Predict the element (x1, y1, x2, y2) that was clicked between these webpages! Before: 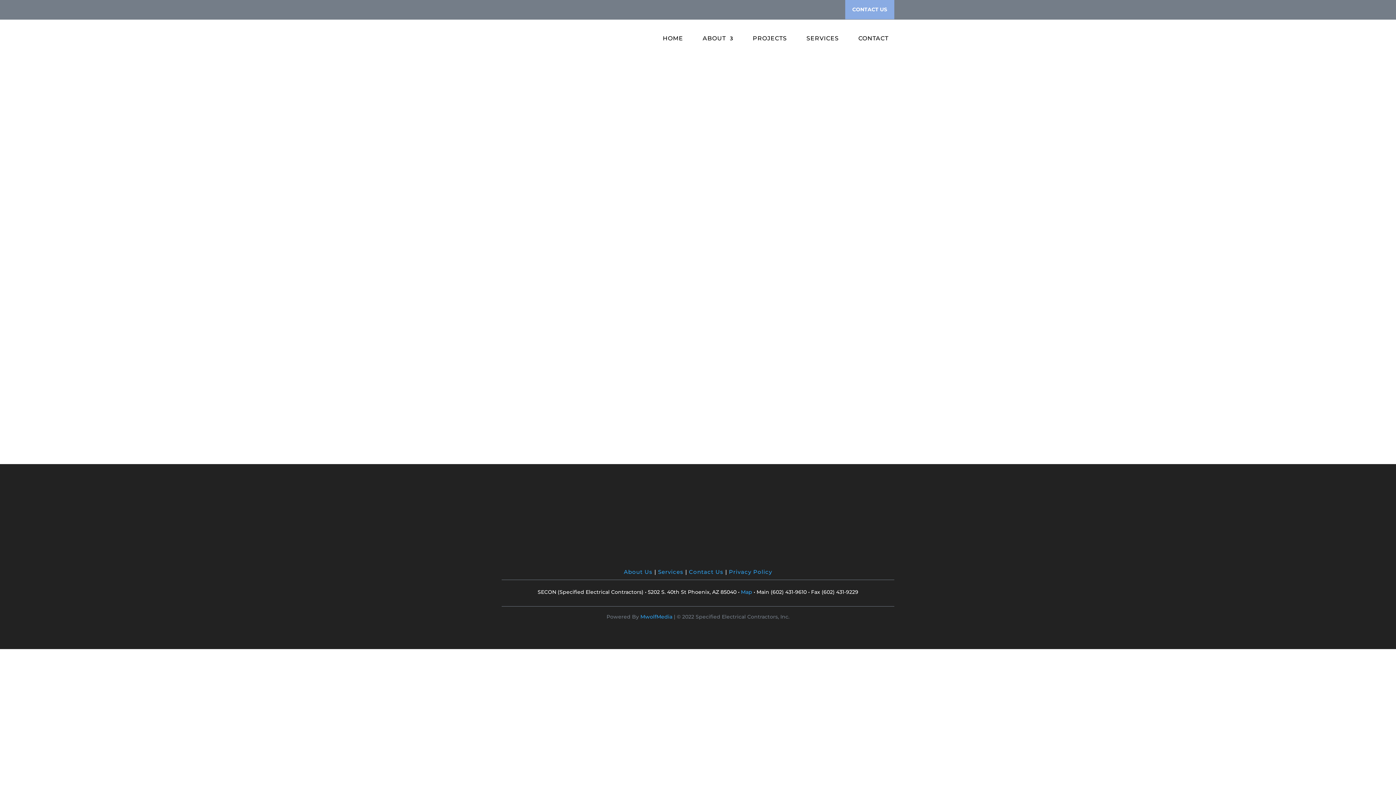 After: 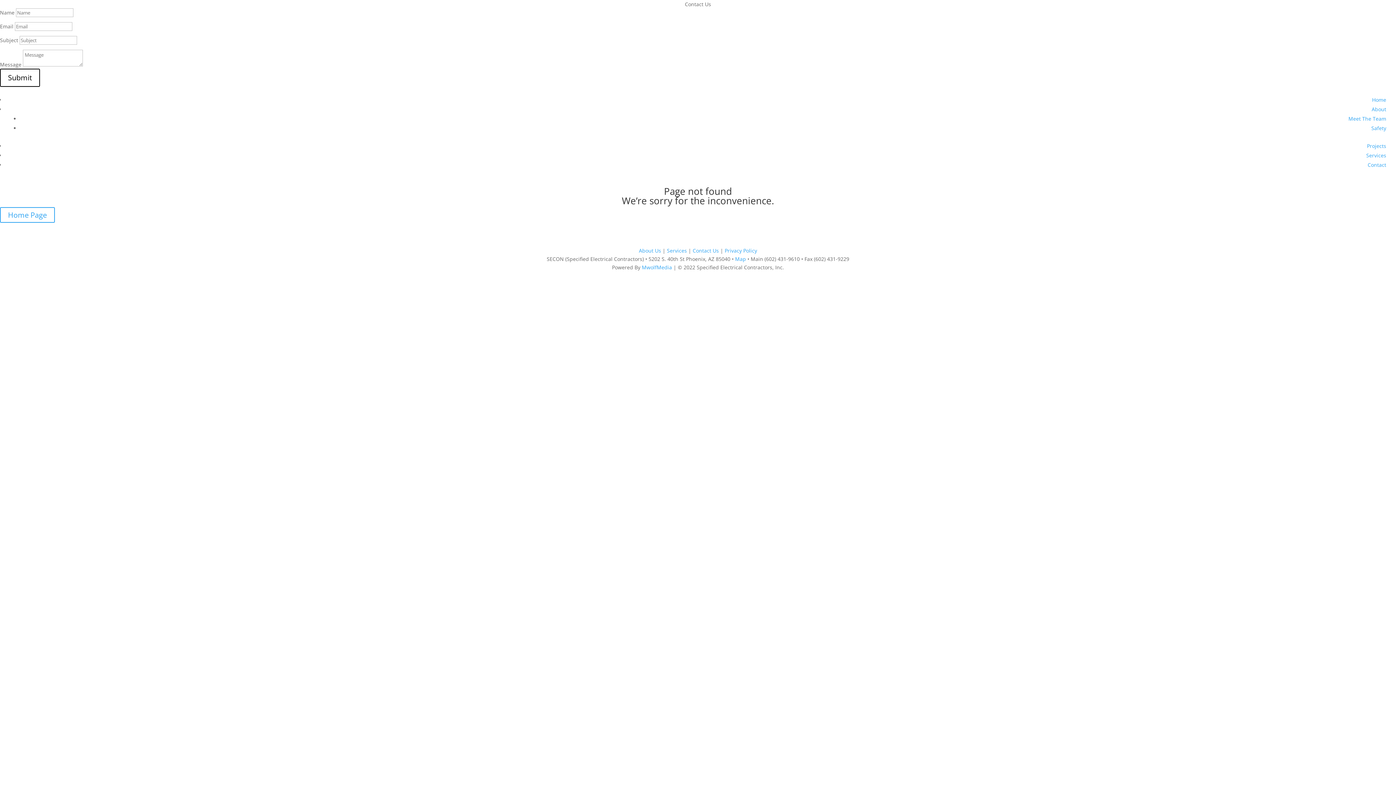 Action: bbox: (97, 155, 103, 162)